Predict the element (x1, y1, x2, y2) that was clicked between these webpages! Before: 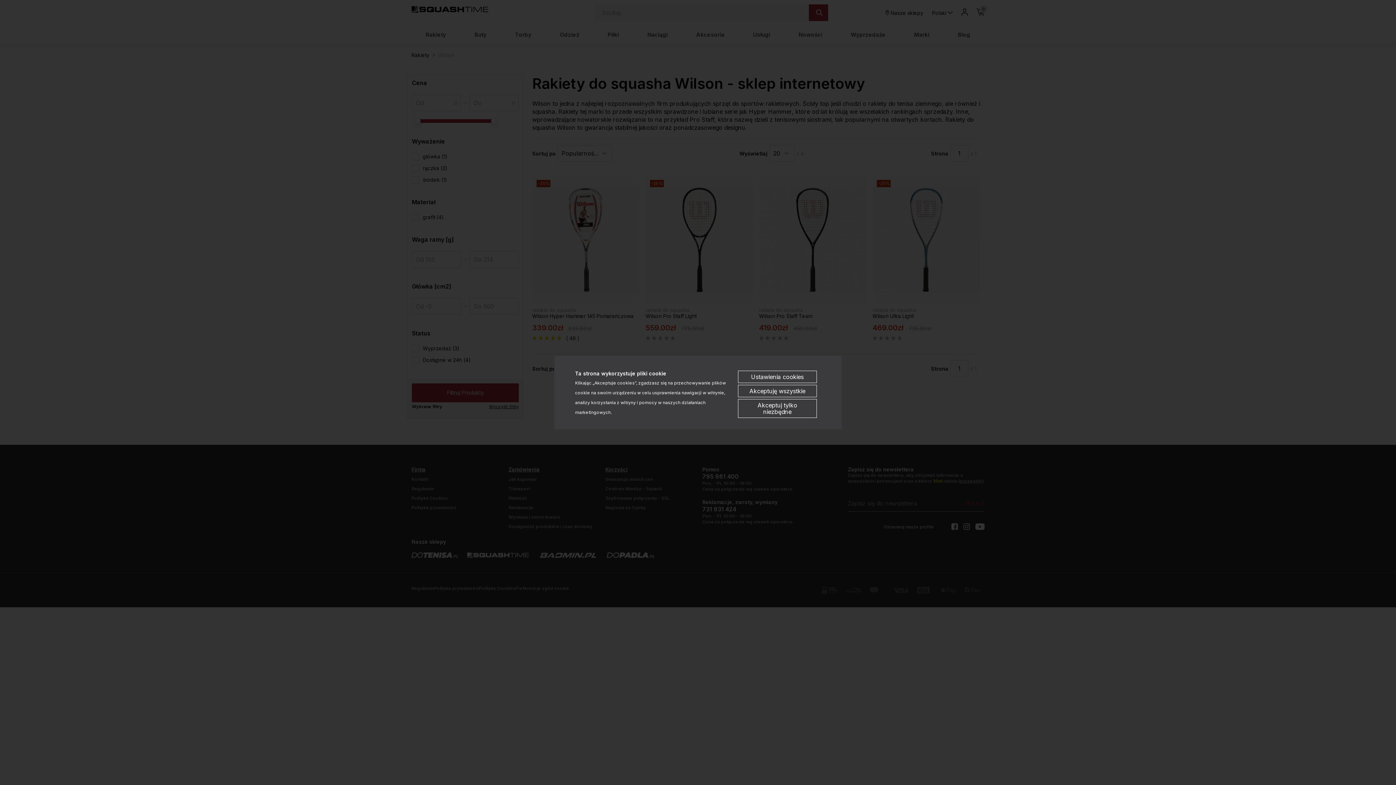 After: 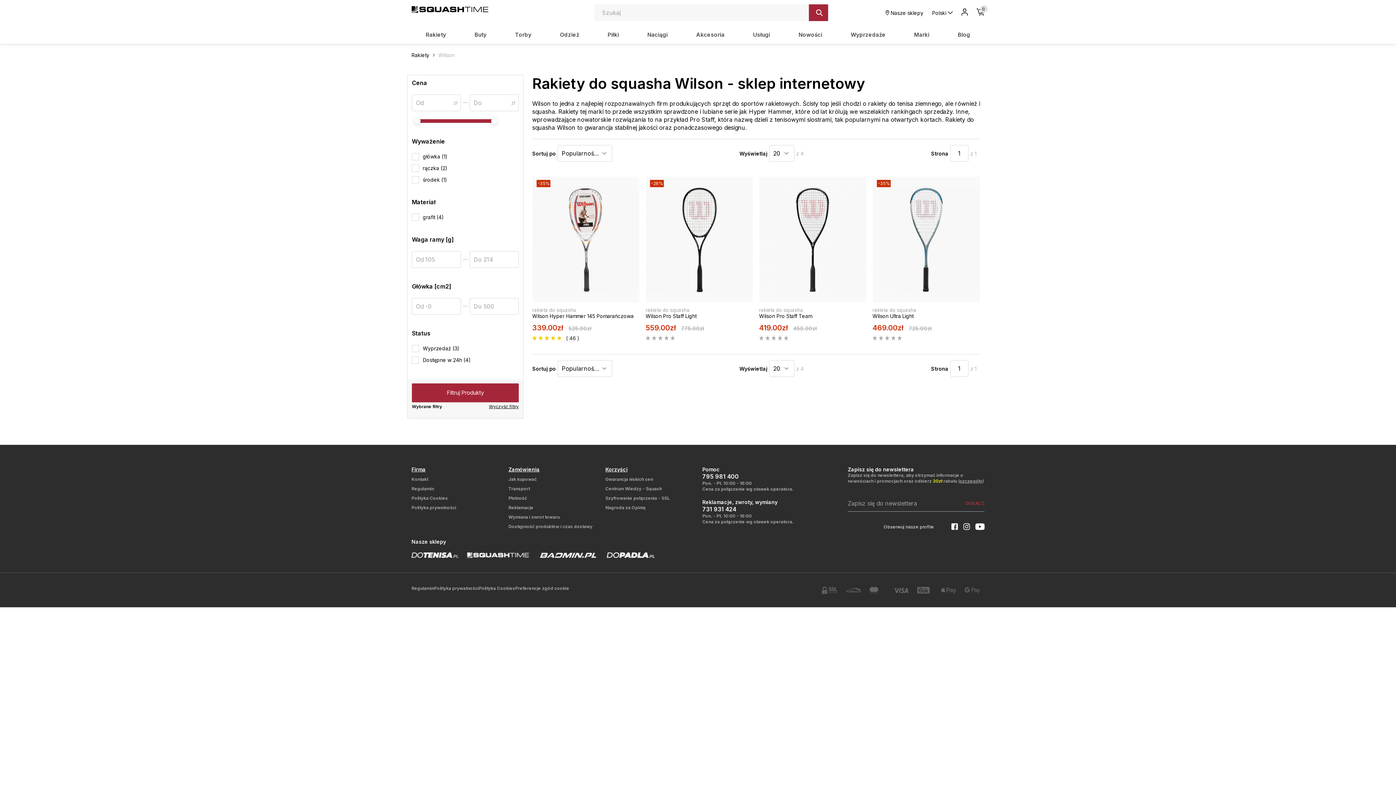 Action: bbox: (738, 385, 817, 397) label: Akceptuję wszystkie